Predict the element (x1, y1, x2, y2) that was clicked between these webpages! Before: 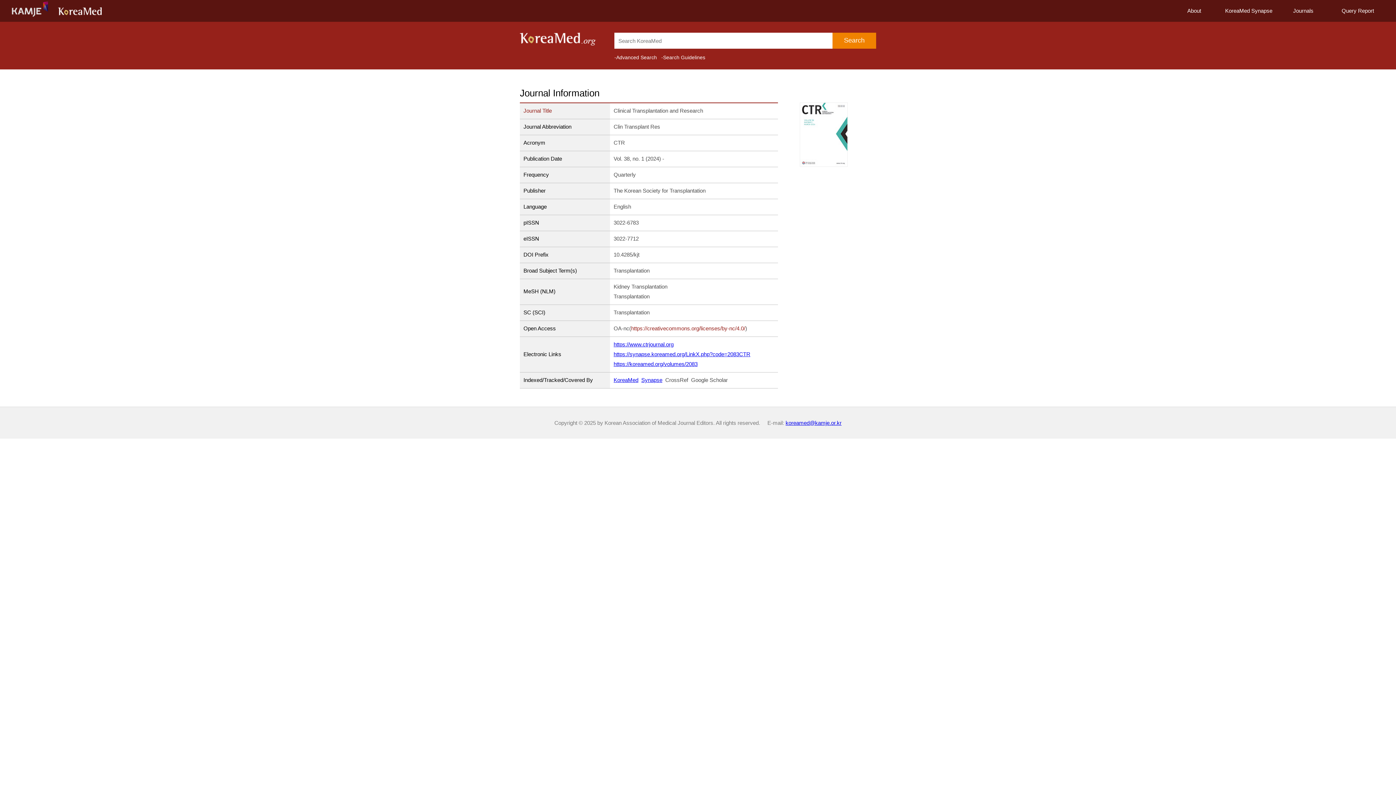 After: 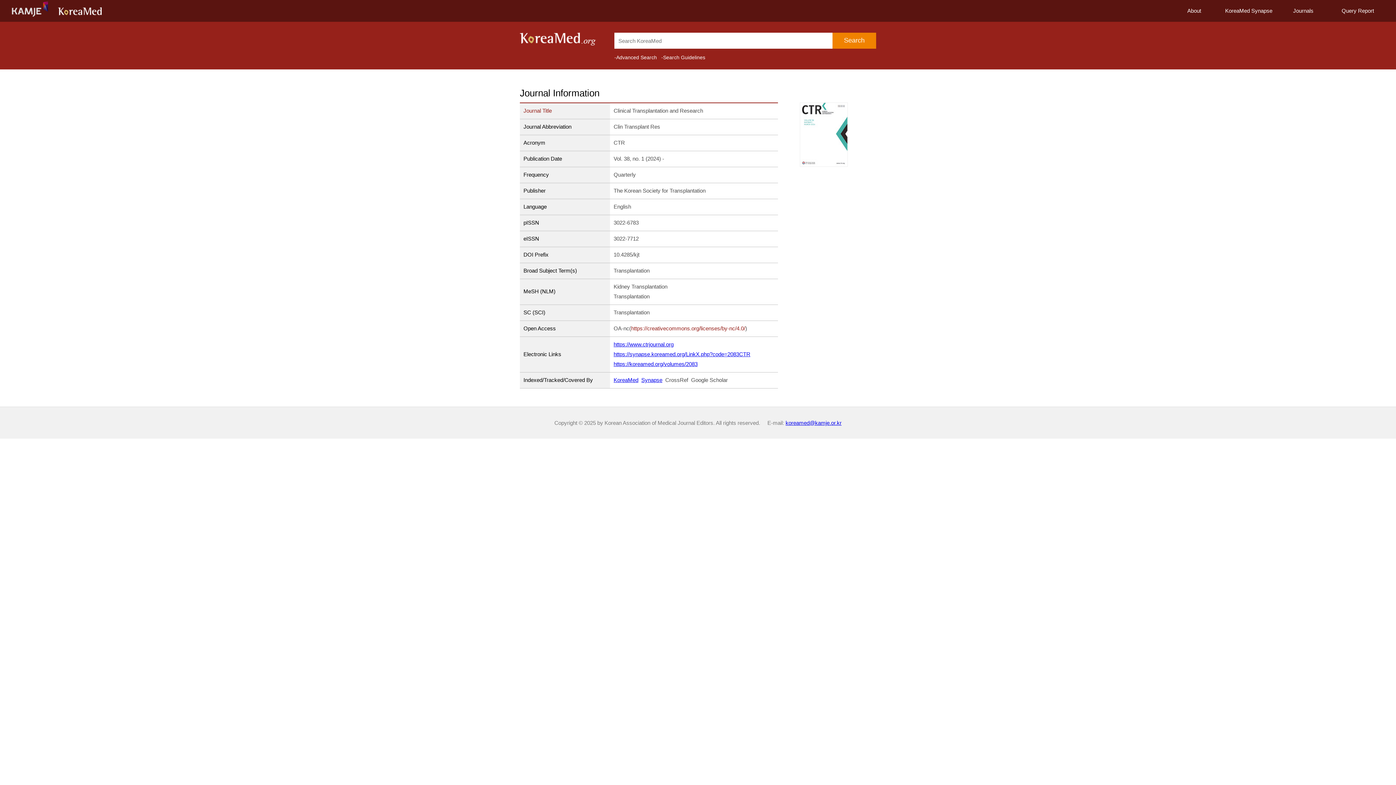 Action: label: https://www.ctrjournal.org bbox: (613, 341, 673, 347)